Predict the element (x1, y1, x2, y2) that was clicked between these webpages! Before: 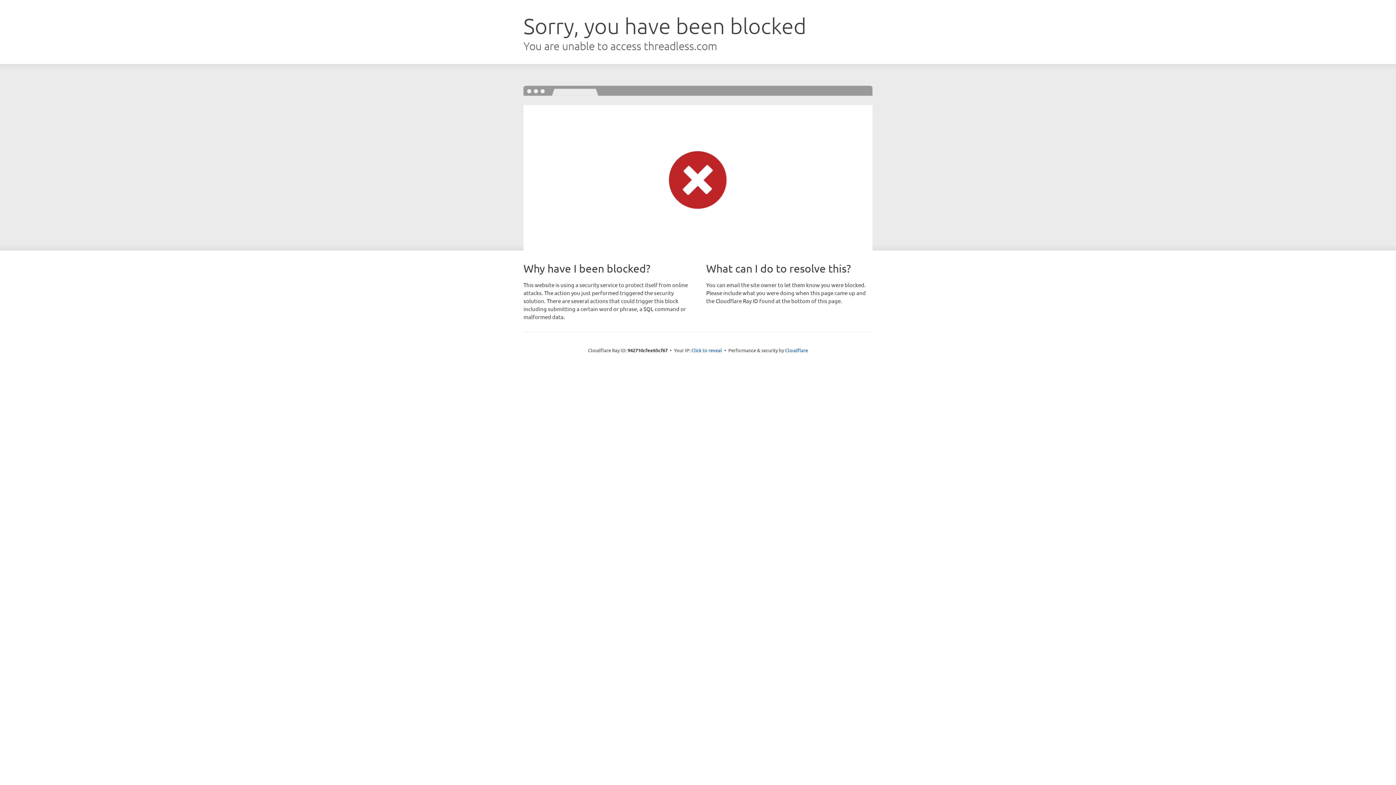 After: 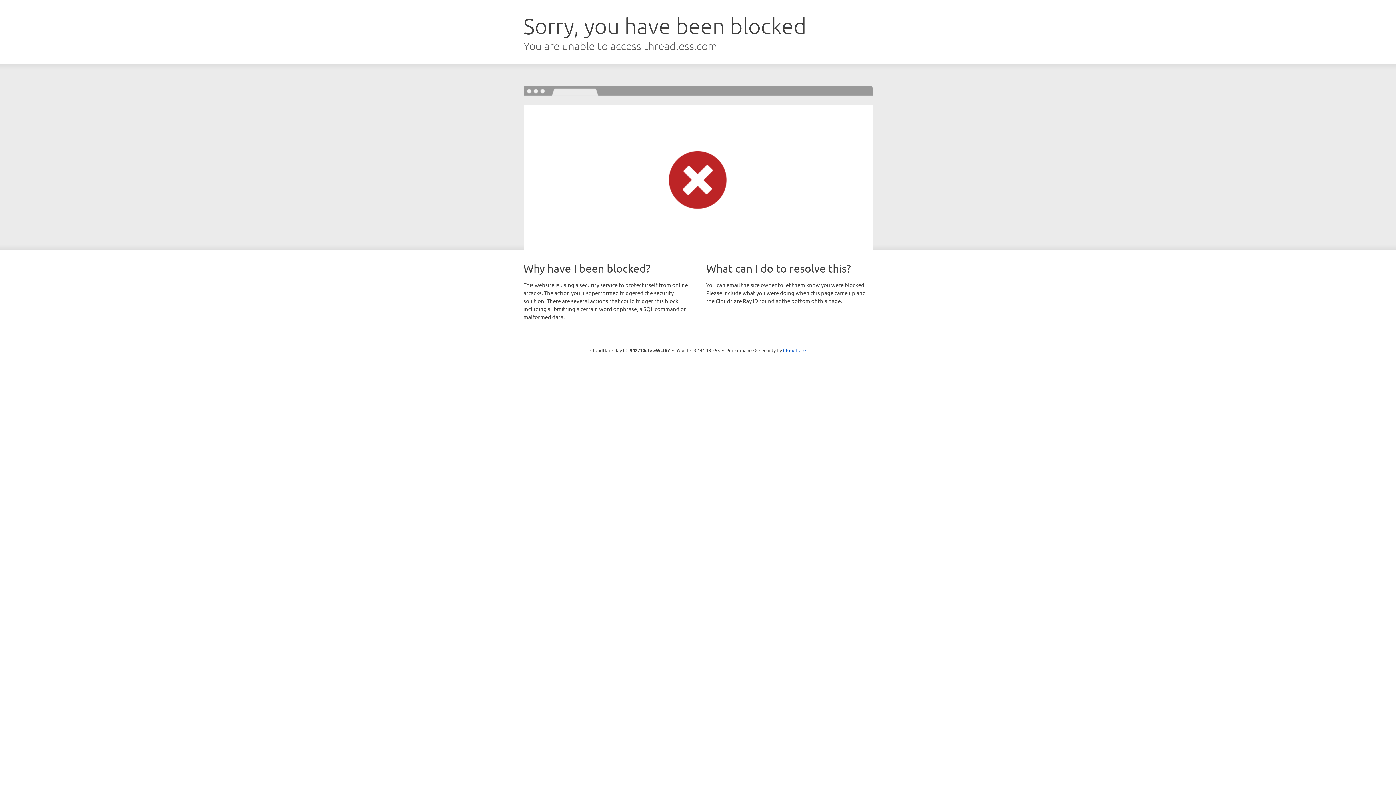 Action: label: Click to reveal bbox: (691, 346, 722, 353)